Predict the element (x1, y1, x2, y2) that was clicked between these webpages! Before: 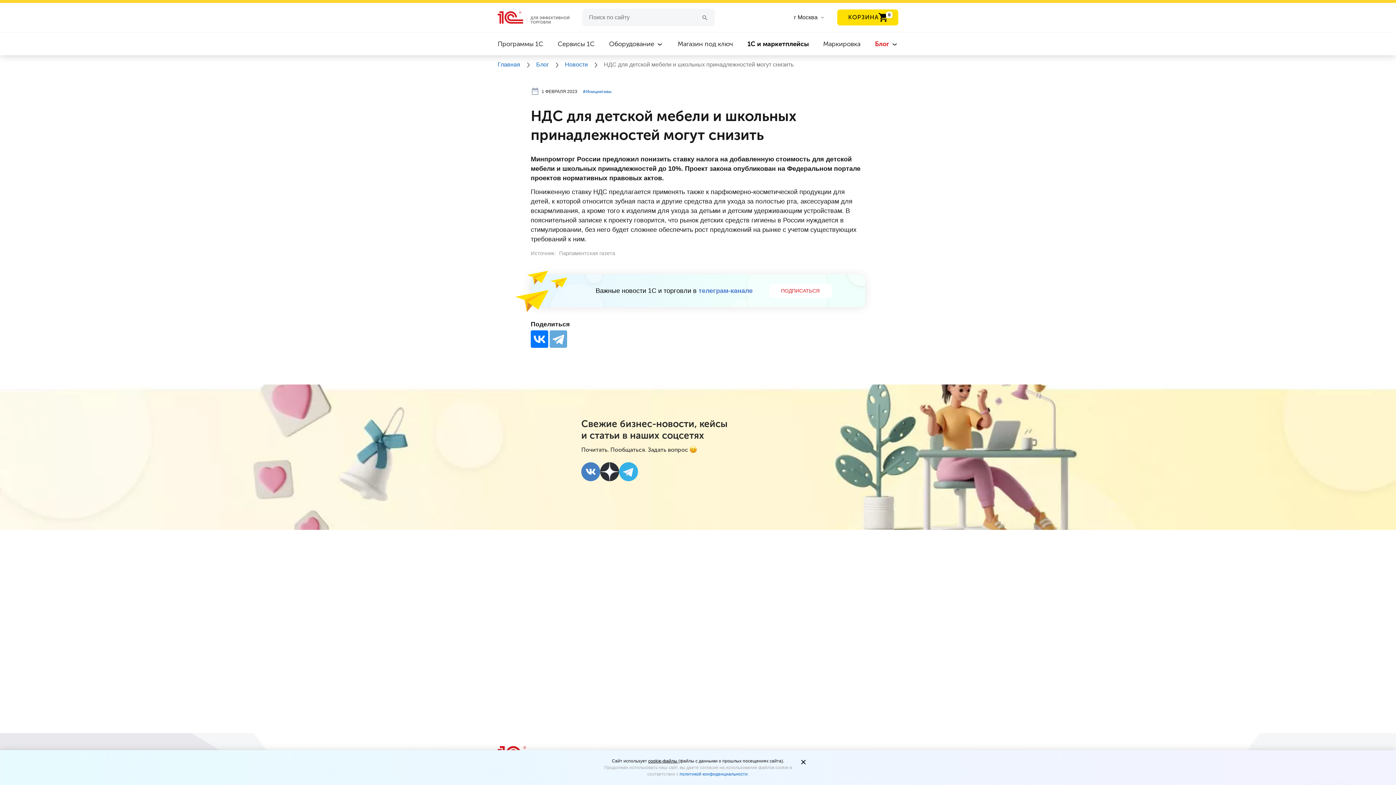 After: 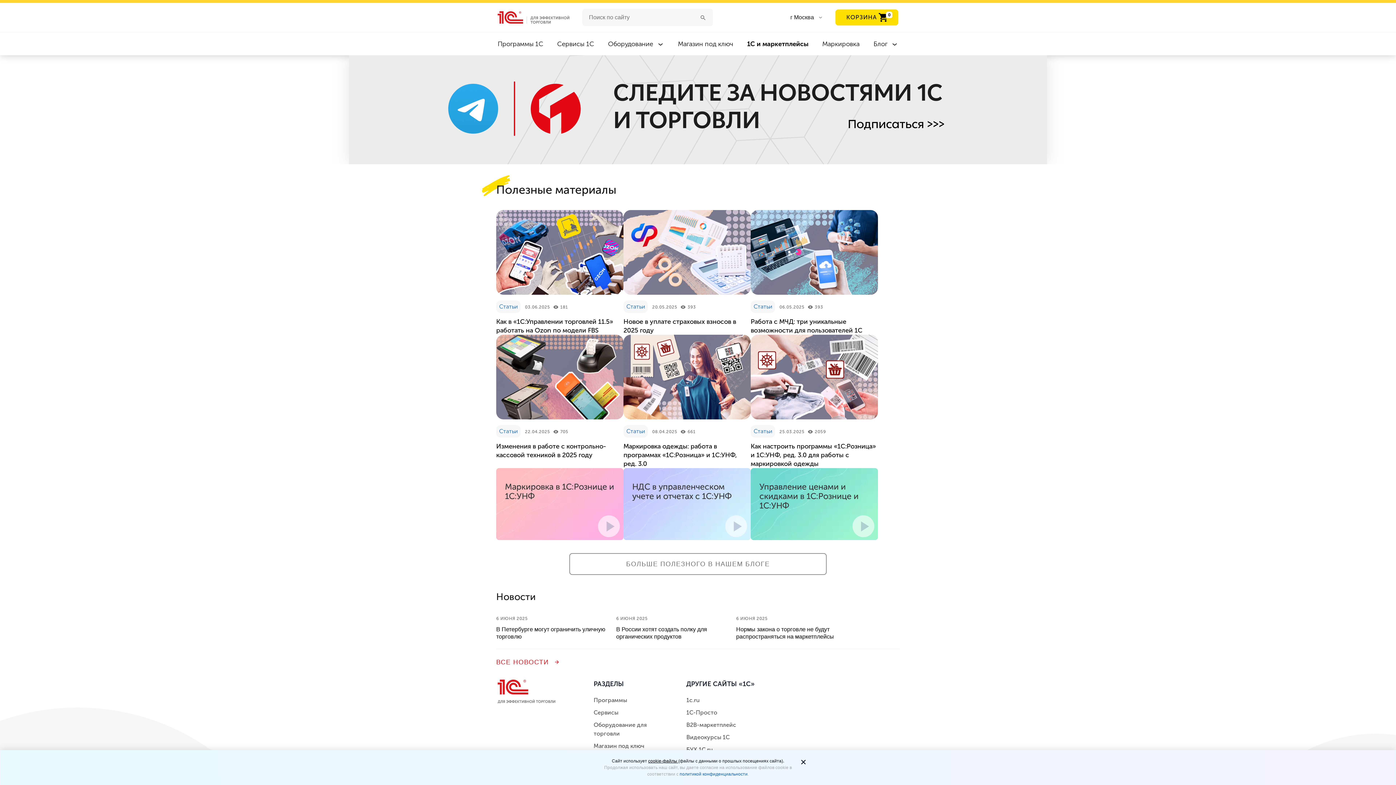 Action: bbox: (497, 11, 582, 23)